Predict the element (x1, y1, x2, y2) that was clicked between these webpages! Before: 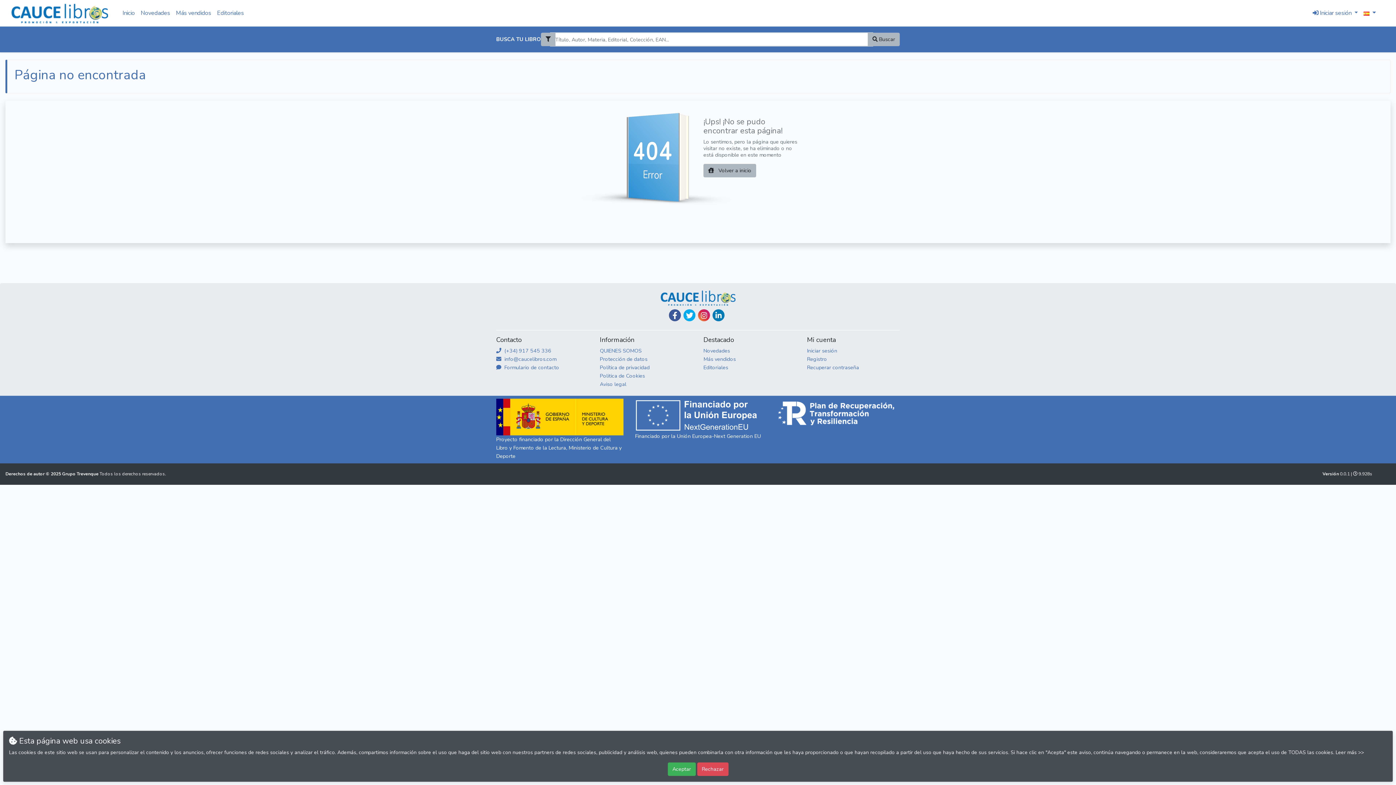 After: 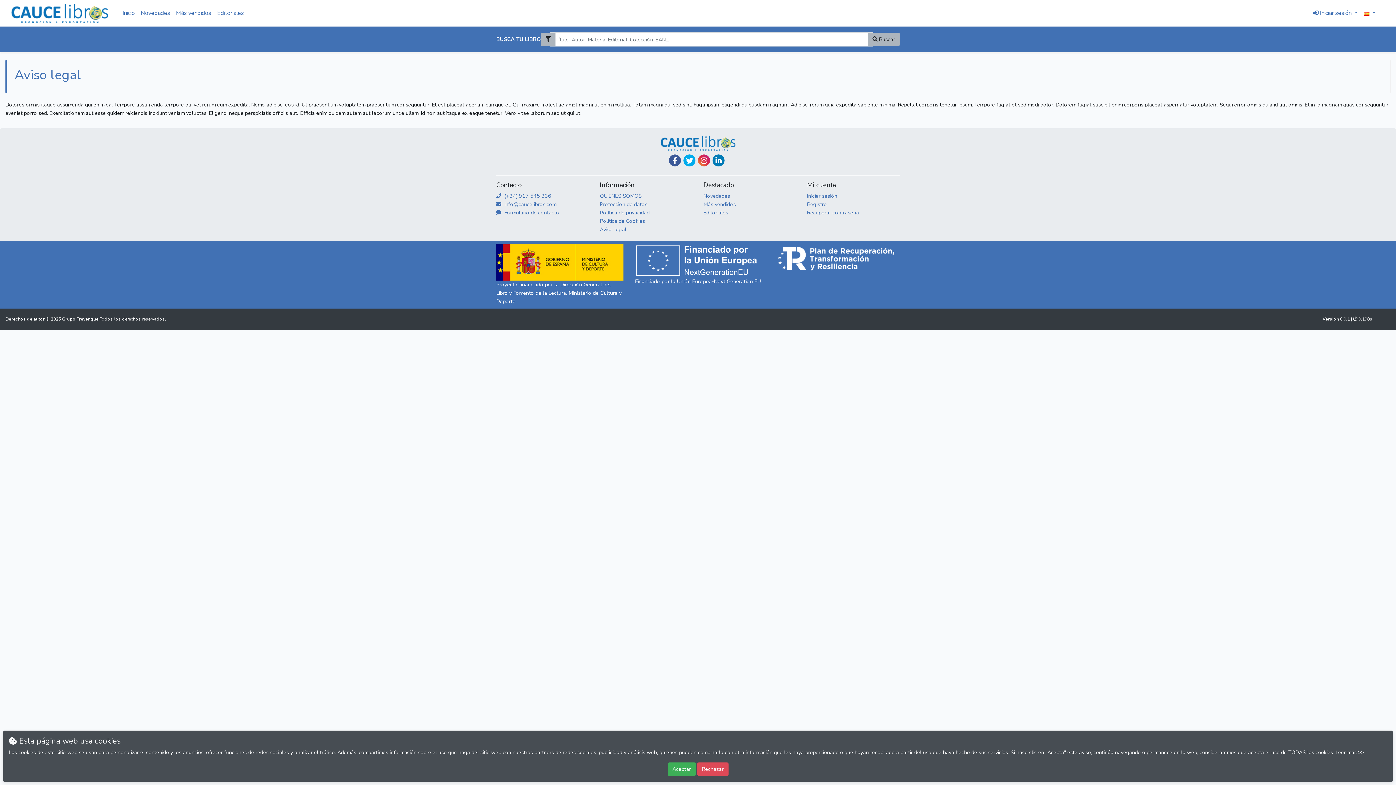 Action: bbox: (600, 380, 626, 388) label: Aviso legal